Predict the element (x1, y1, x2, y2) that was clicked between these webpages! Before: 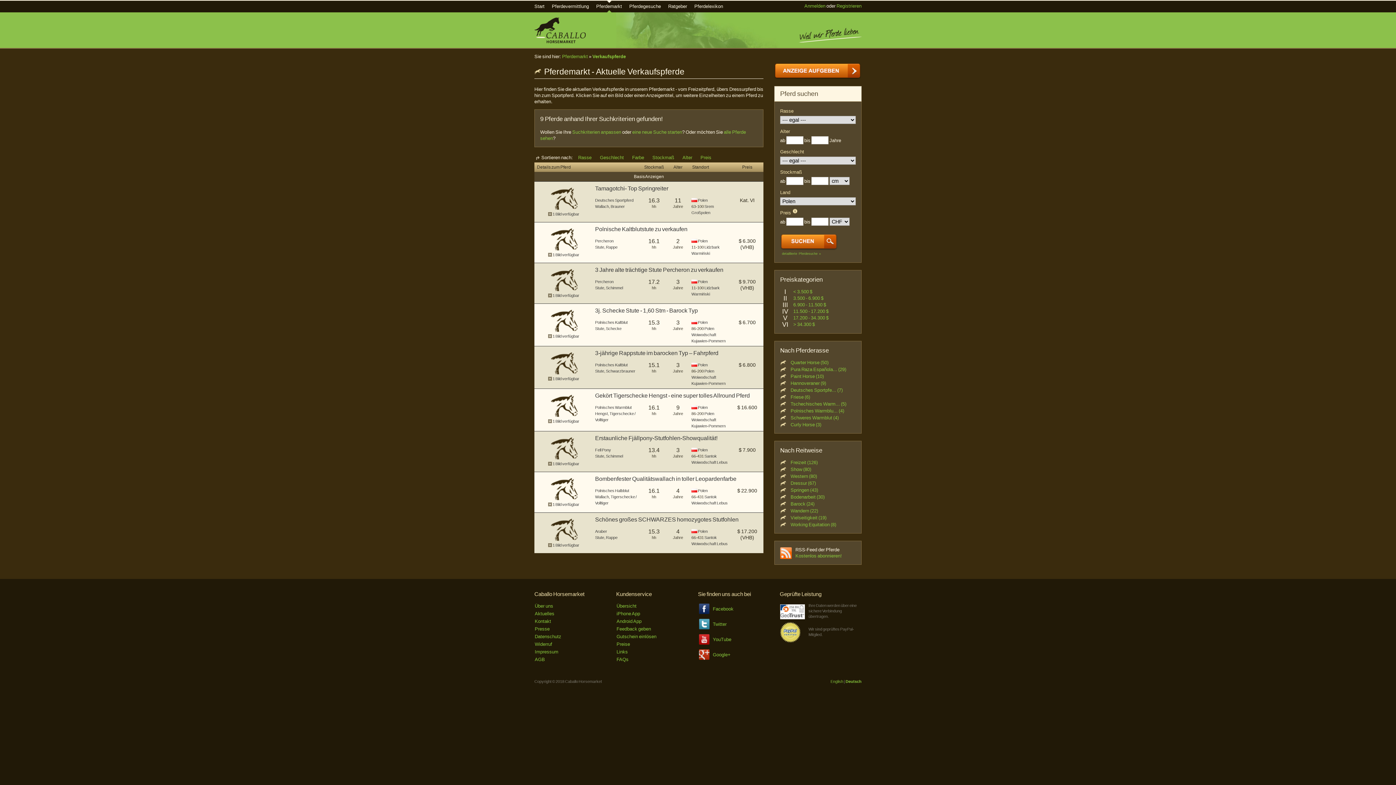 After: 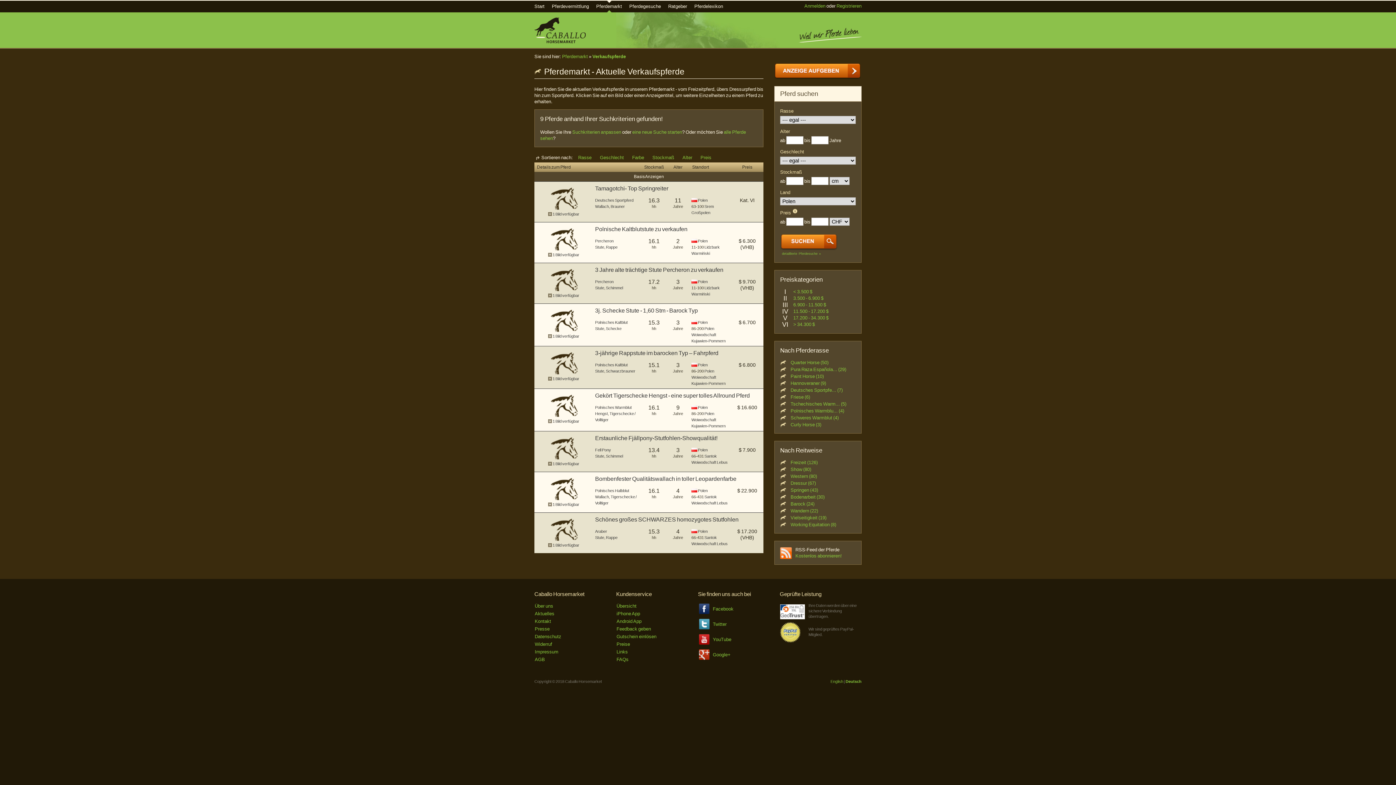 Action: bbox: (698, 621, 712, 627)